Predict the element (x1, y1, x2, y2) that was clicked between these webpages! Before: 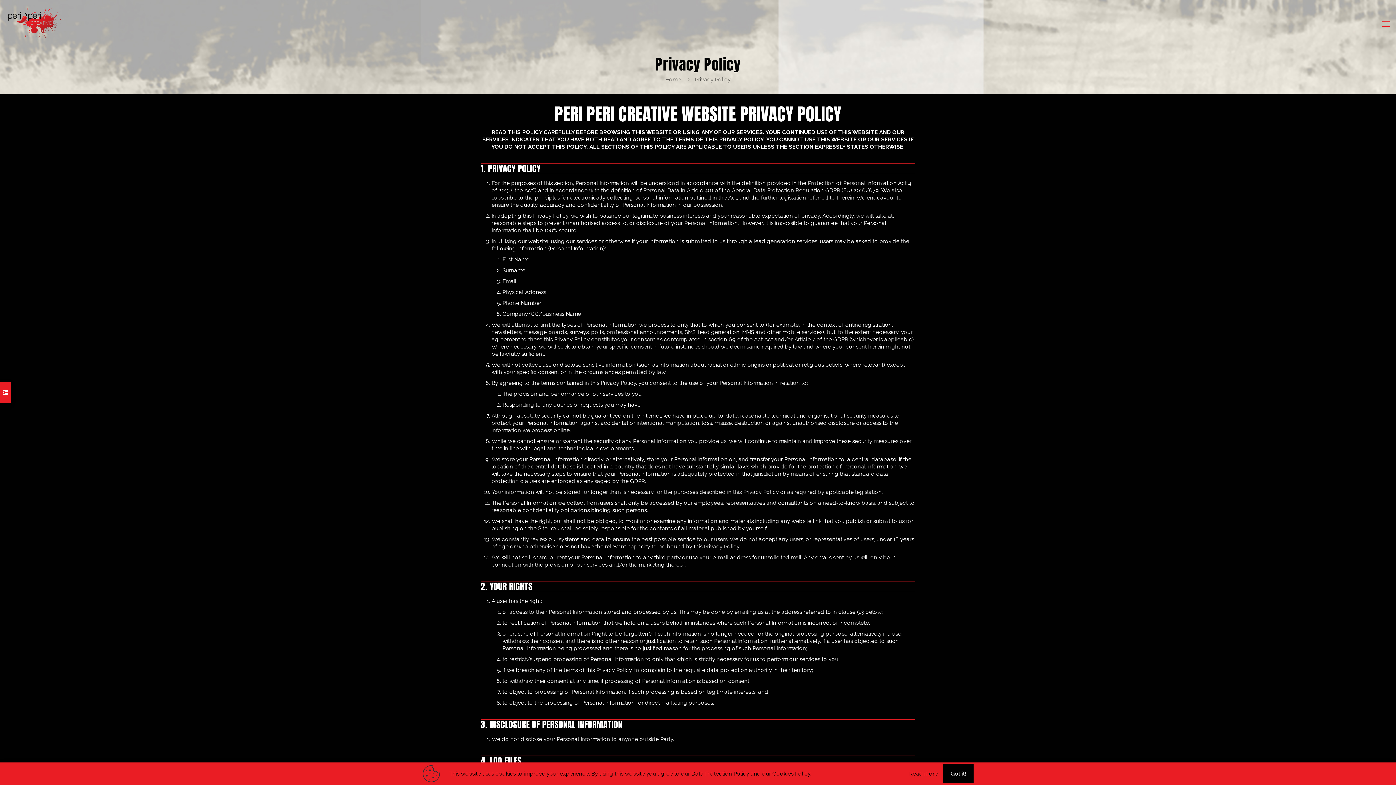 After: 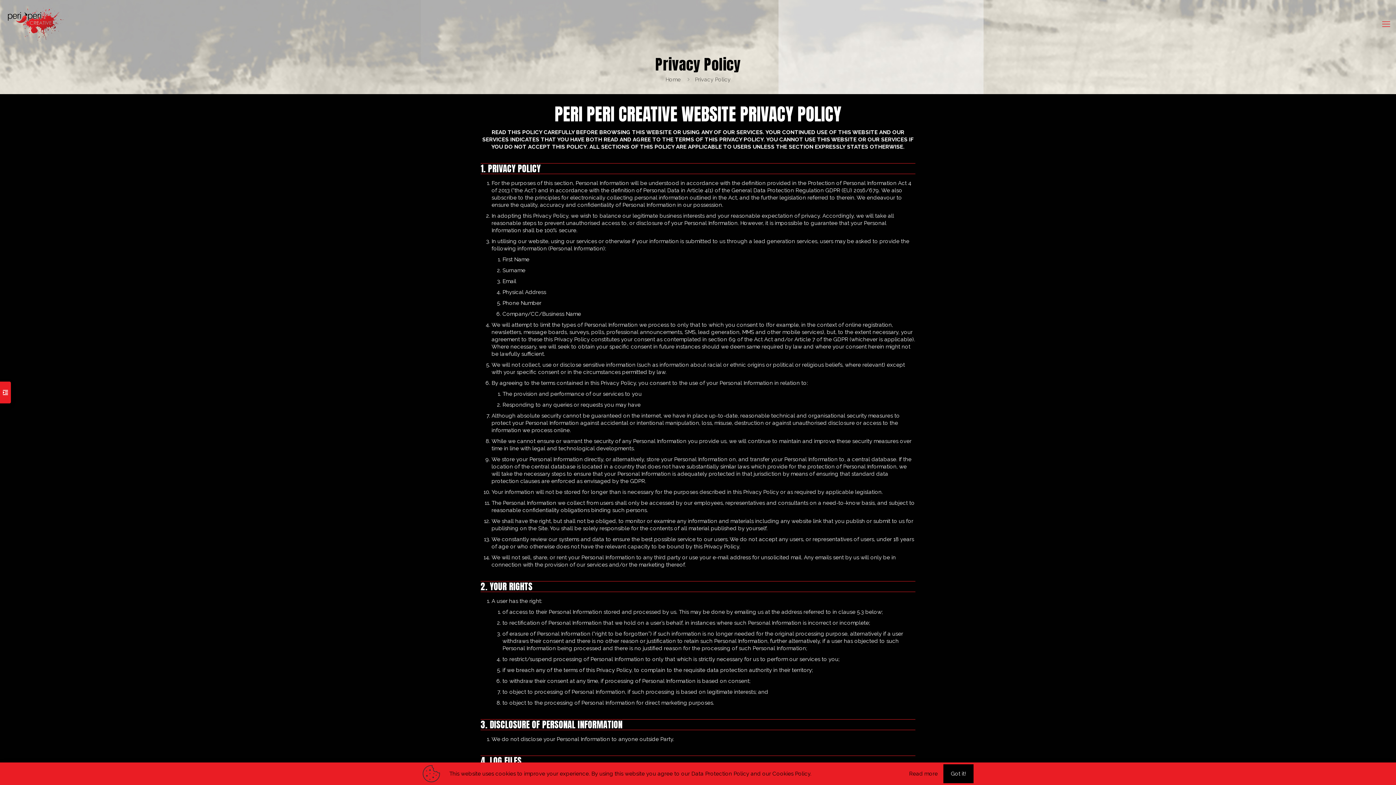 Action: bbox: (695, 76, 730, 82) label: Privacy Policy